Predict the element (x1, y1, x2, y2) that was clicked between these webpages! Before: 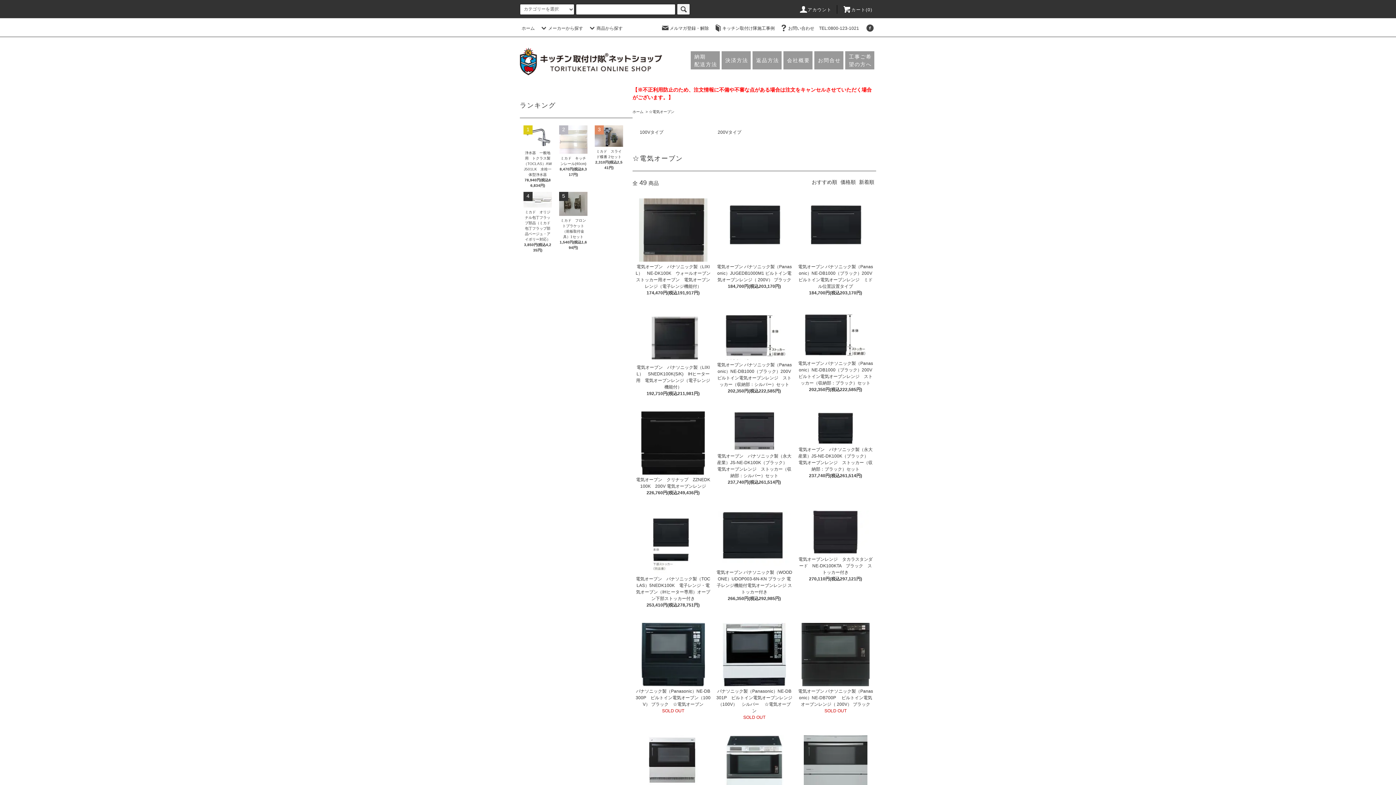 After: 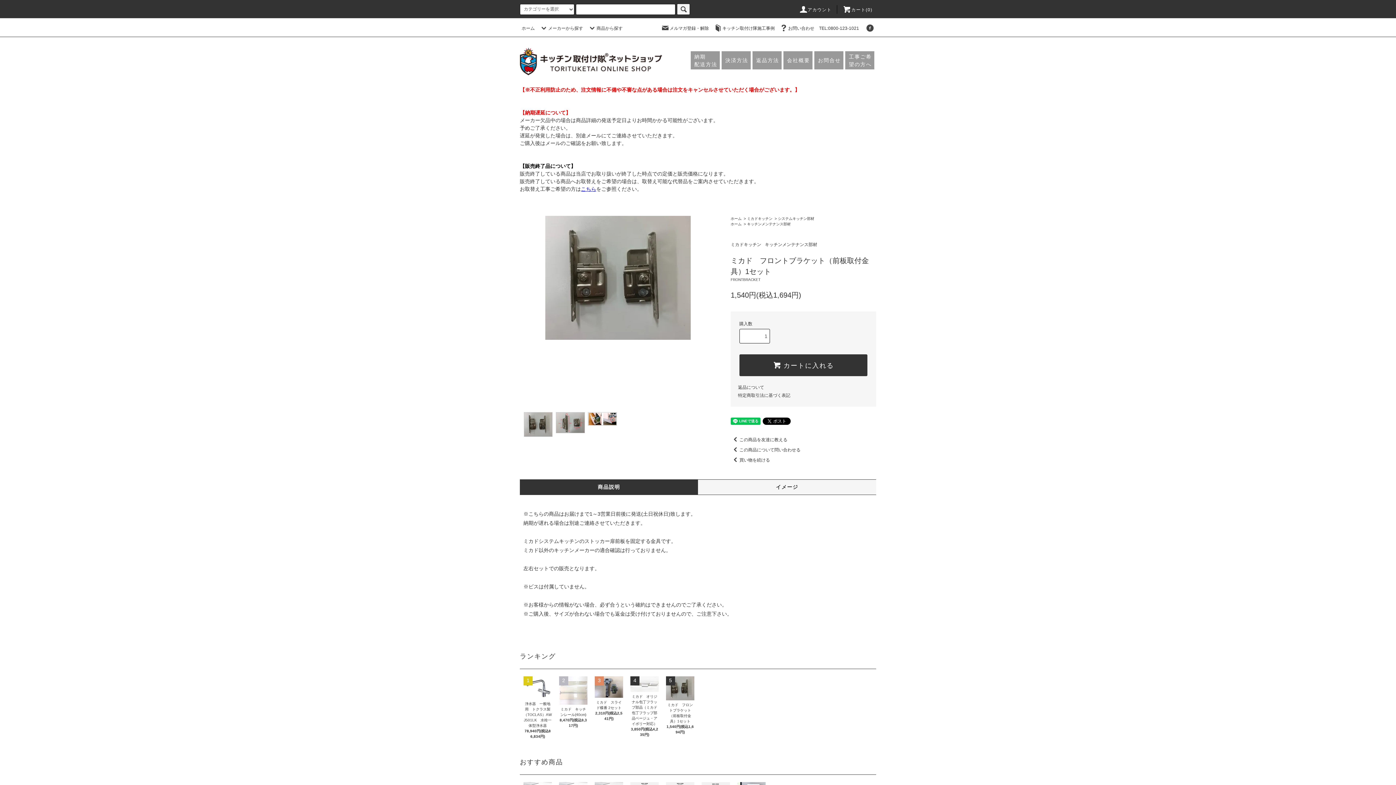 Action: bbox: (559, 216, 587, 239) label: ミカド　フロントブラケット（前板取付金具）1セット